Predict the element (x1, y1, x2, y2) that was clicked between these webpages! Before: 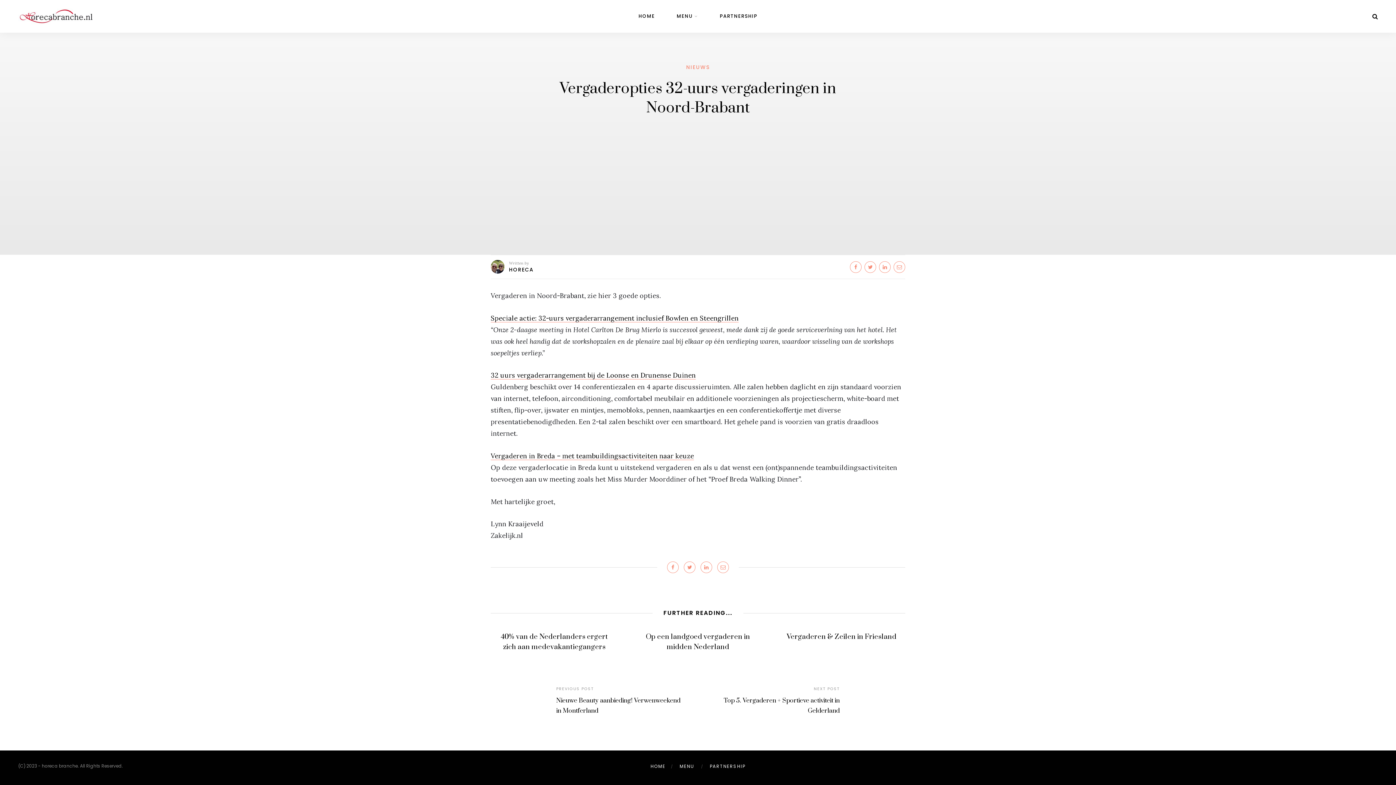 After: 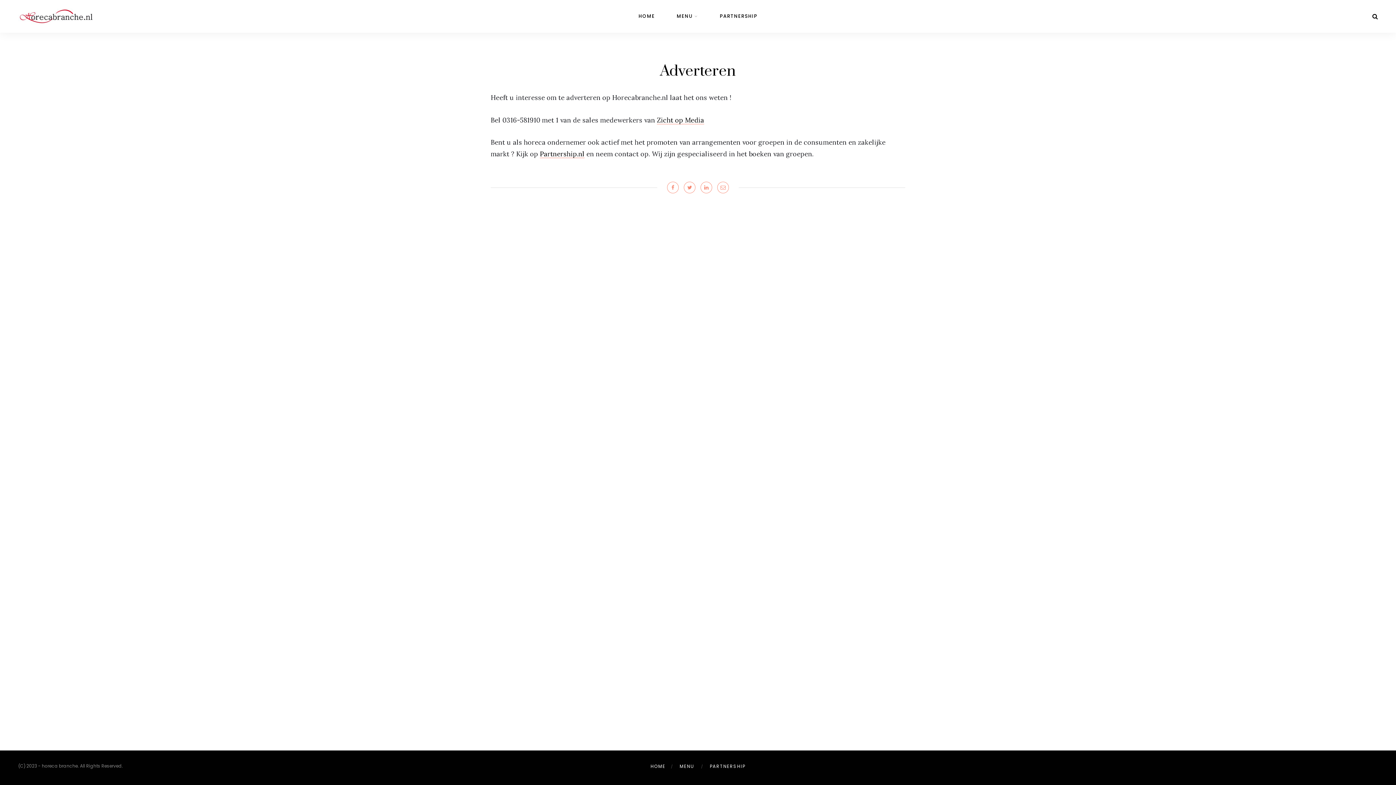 Action: label: PARTNERSHIP bbox: (720, 0, 757, 32)